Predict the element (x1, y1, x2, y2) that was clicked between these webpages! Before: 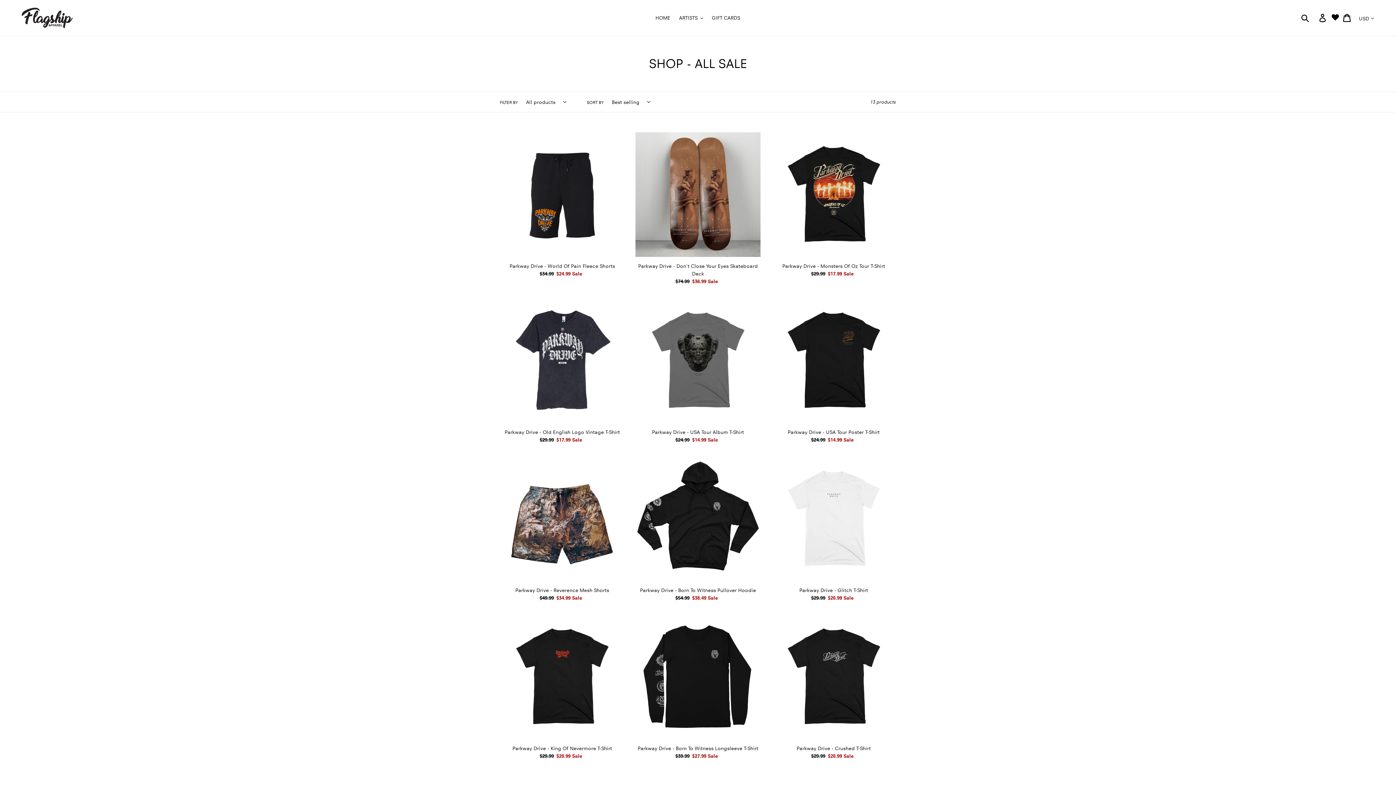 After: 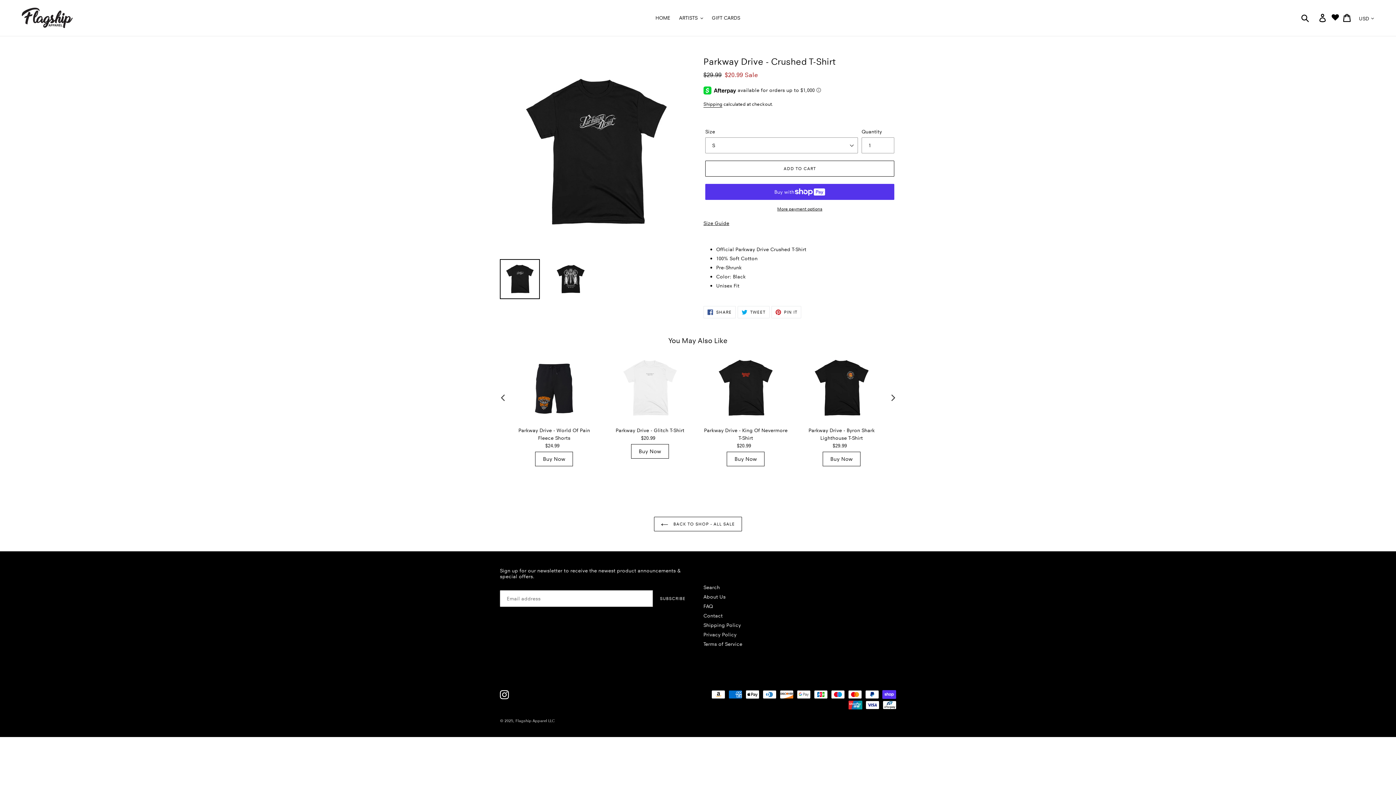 Action: label: Parkway Drive - Crushed T-Shirt bbox: (771, 614, 896, 760)